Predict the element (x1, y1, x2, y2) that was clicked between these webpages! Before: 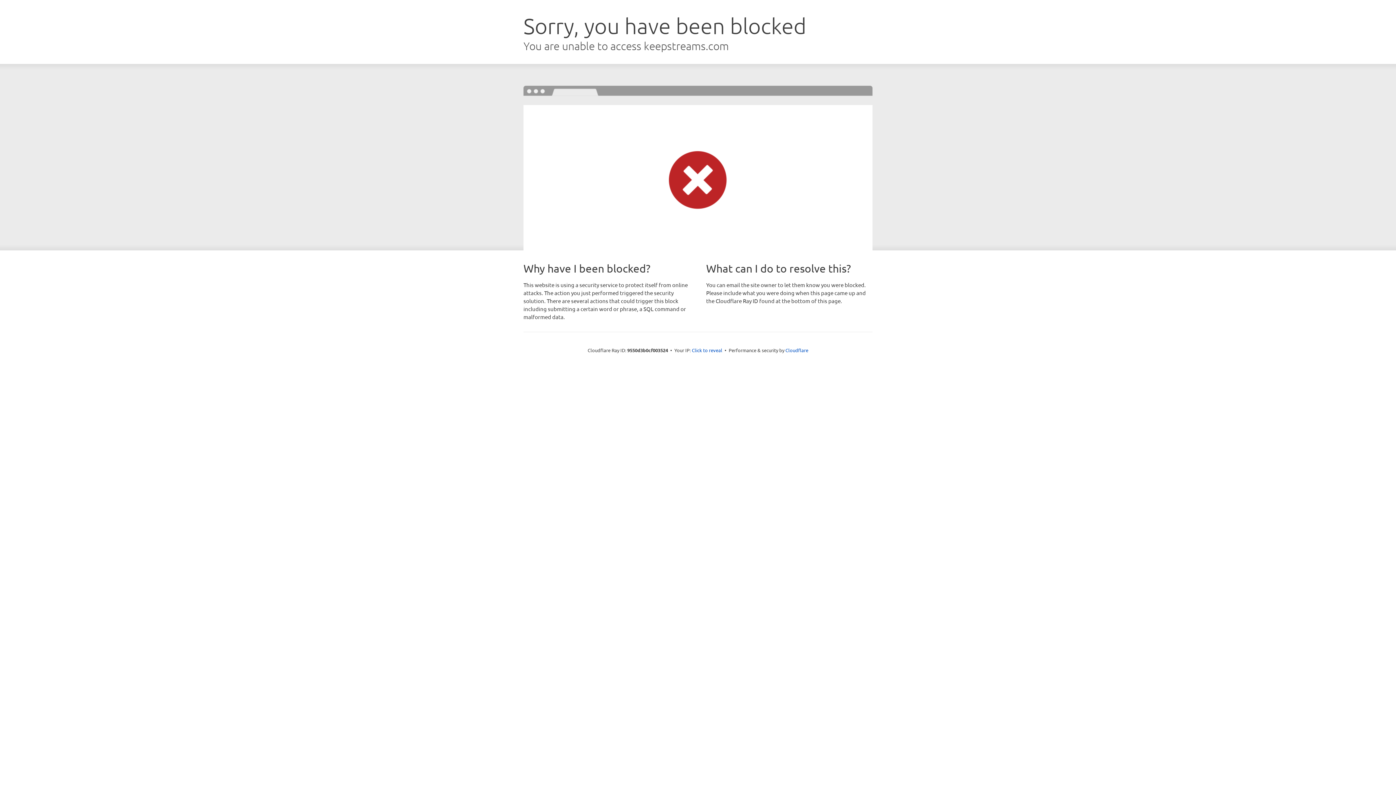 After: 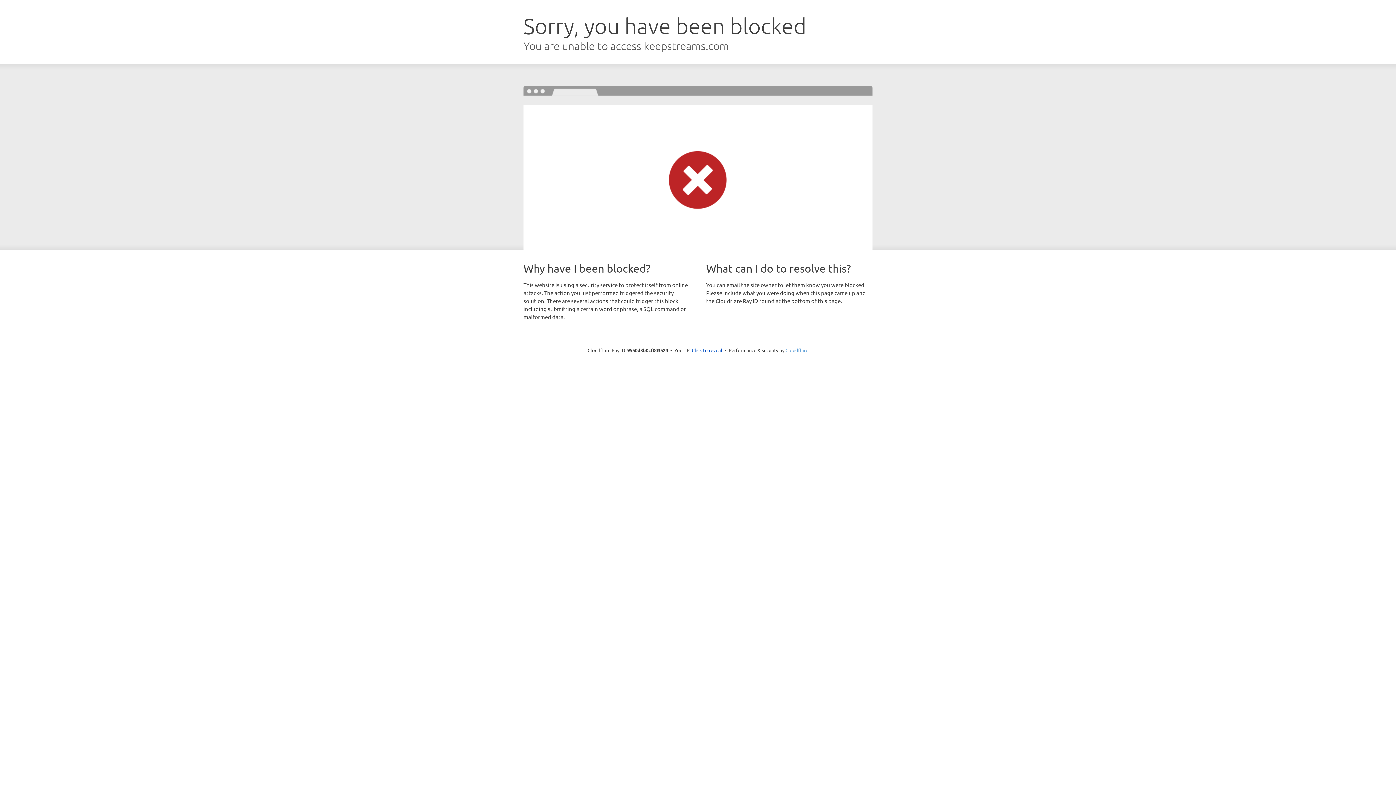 Action: label: Cloudflare bbox: (785, 347, 808, 353)